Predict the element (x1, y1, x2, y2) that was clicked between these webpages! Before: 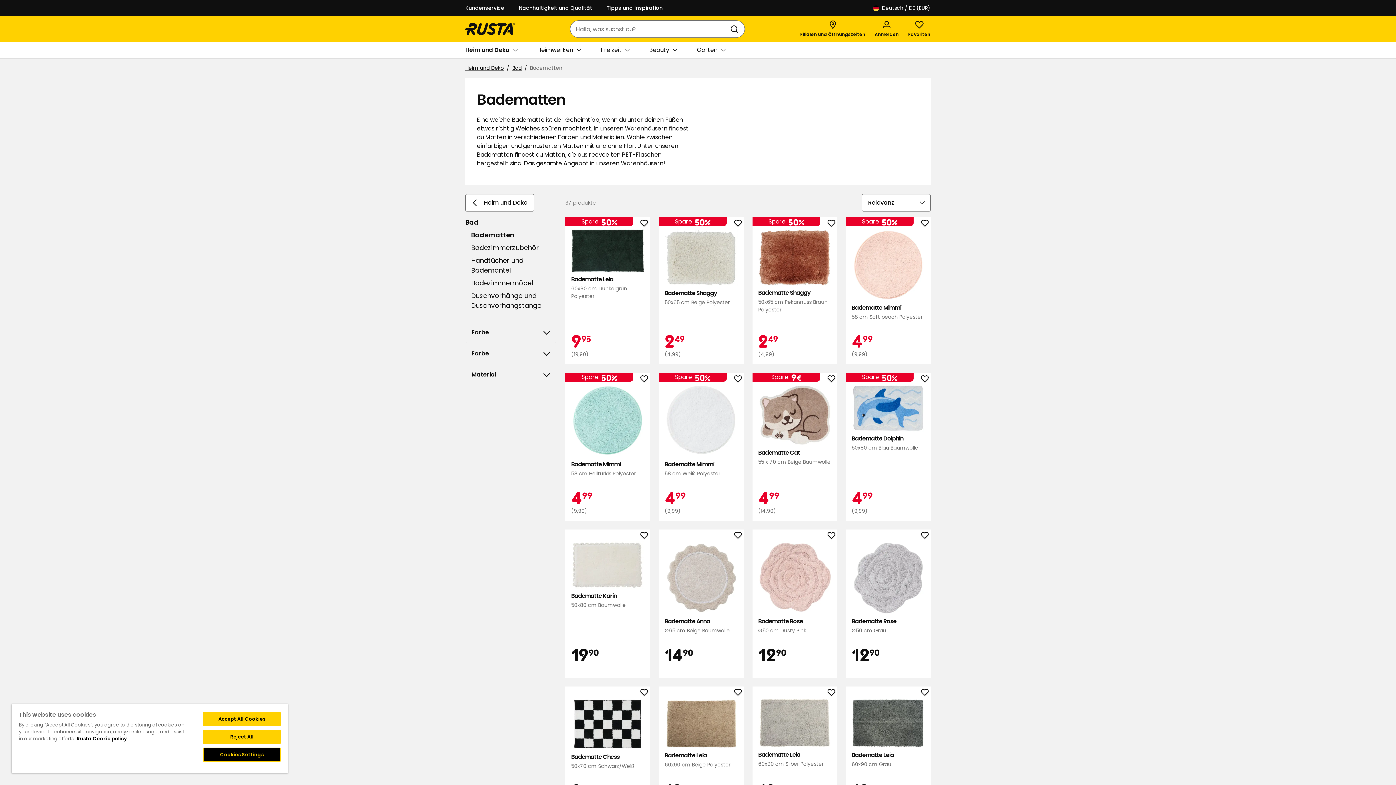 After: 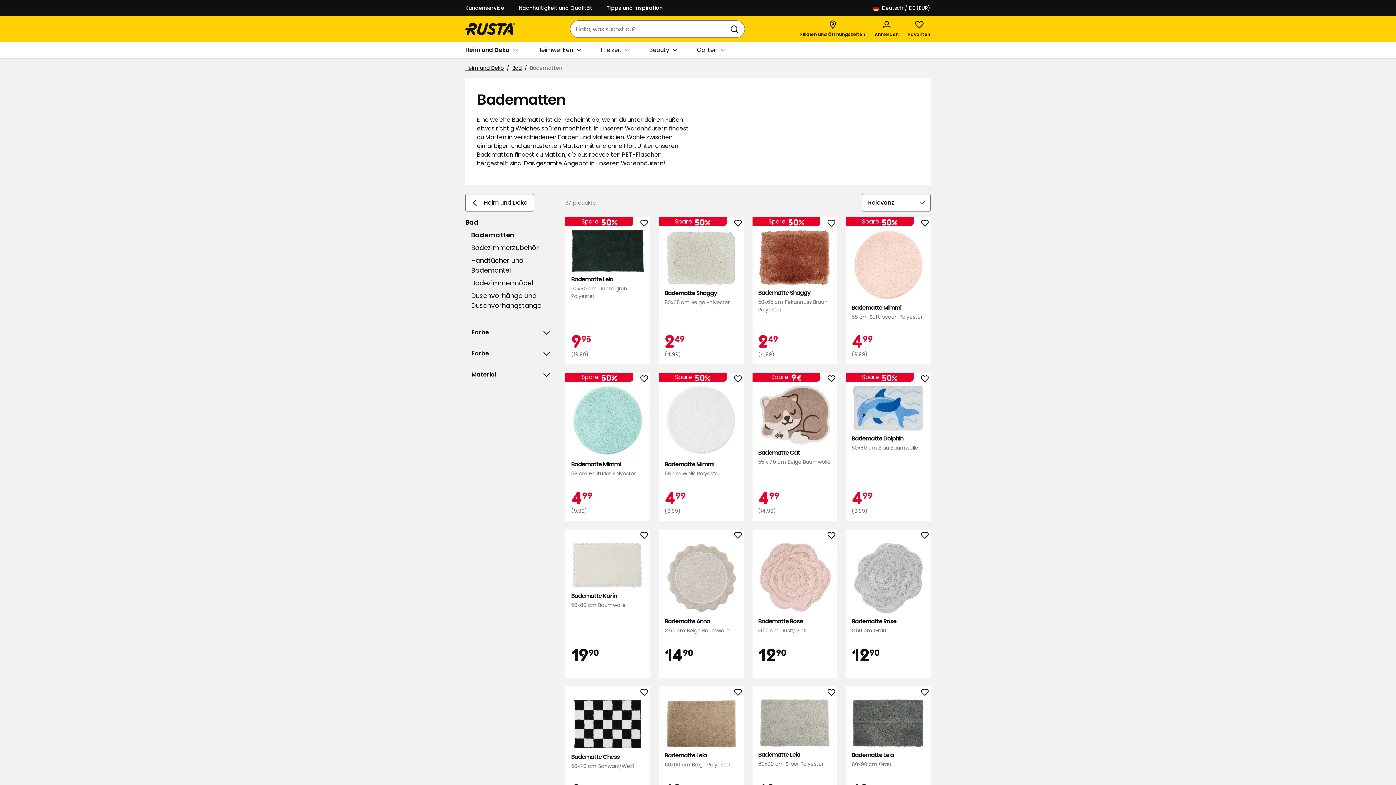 Action: bbox: (203, 712, 280, 726) label: Accept All Cookies